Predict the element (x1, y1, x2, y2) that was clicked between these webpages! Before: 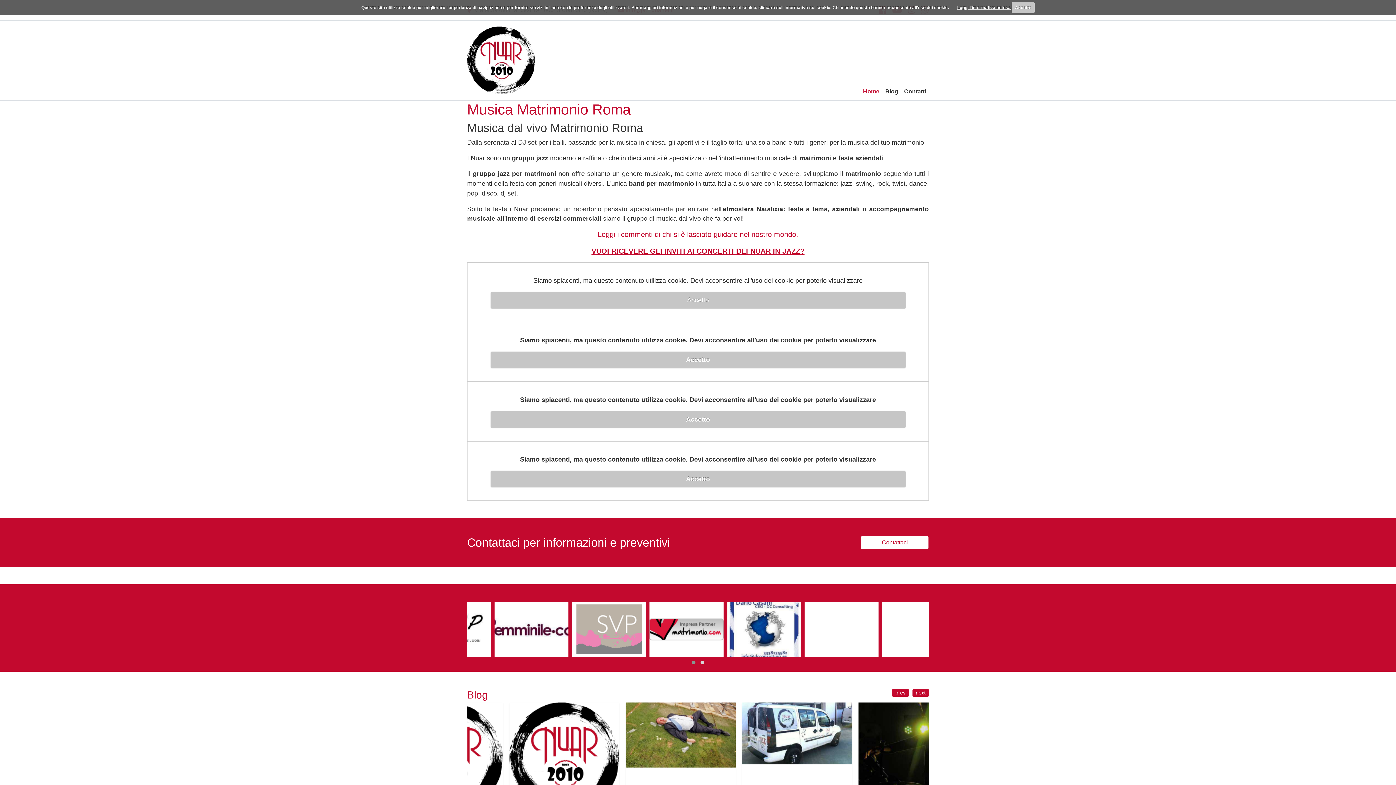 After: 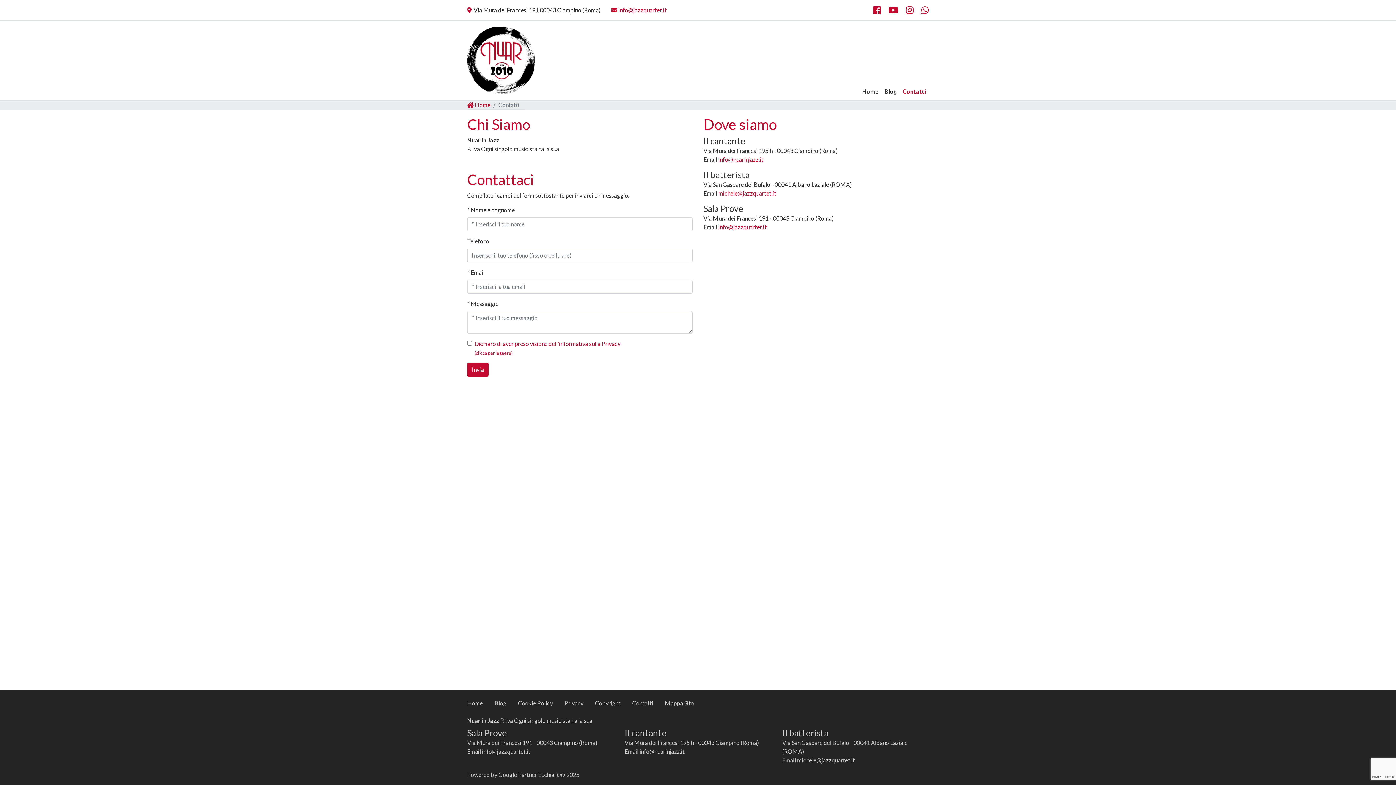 Action: label: Contattaci bbox: (861, 535, 929, 549)